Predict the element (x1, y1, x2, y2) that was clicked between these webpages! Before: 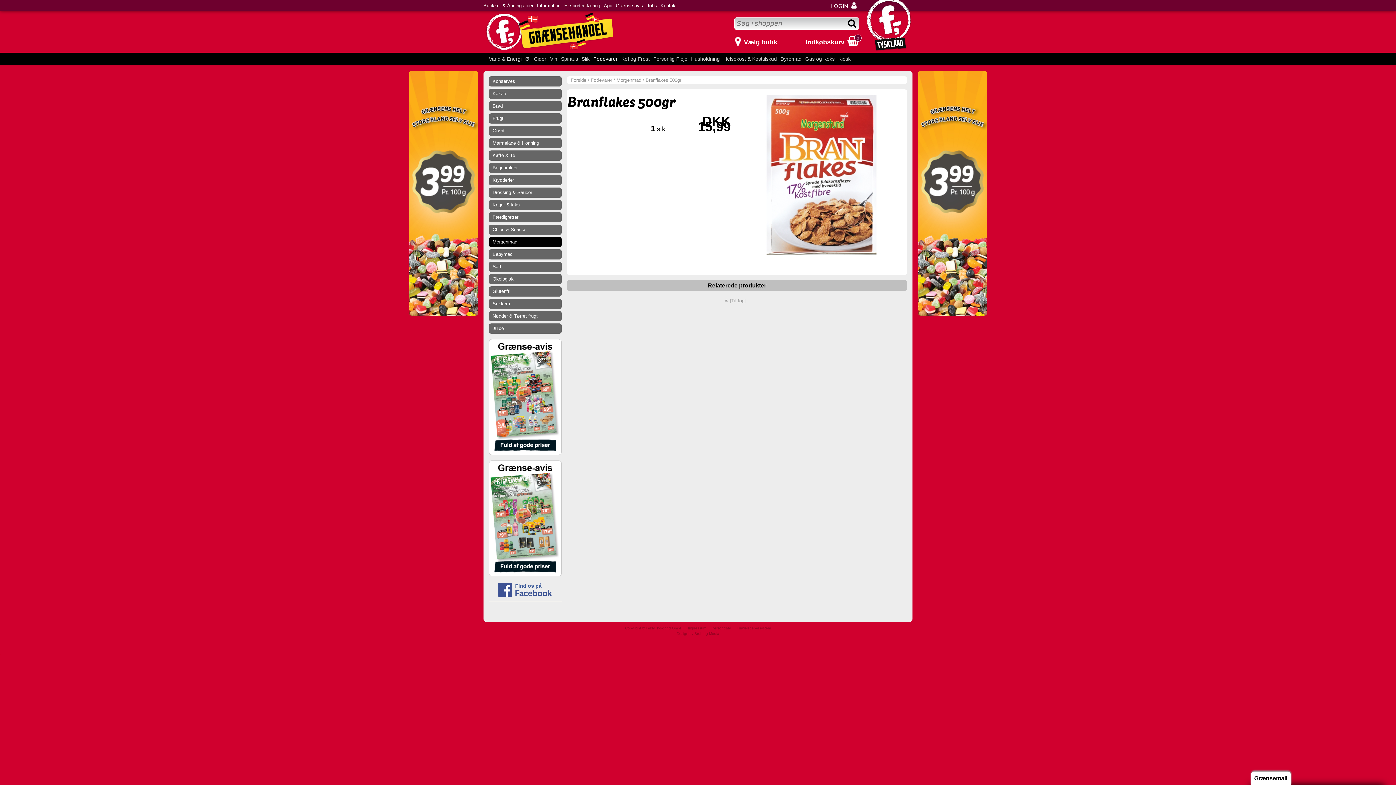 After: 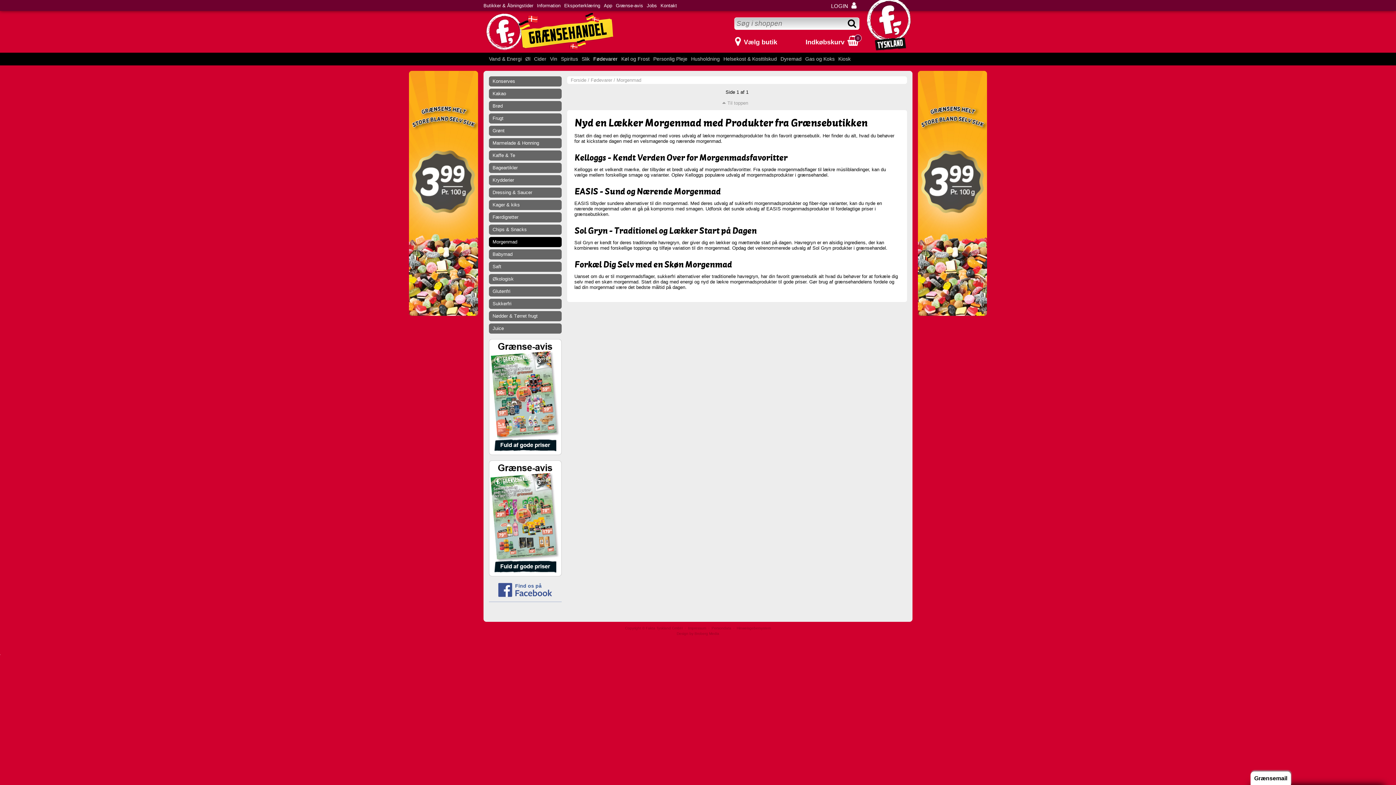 Action: bbox: (616, 77, 641, 82) label: Morgenmad